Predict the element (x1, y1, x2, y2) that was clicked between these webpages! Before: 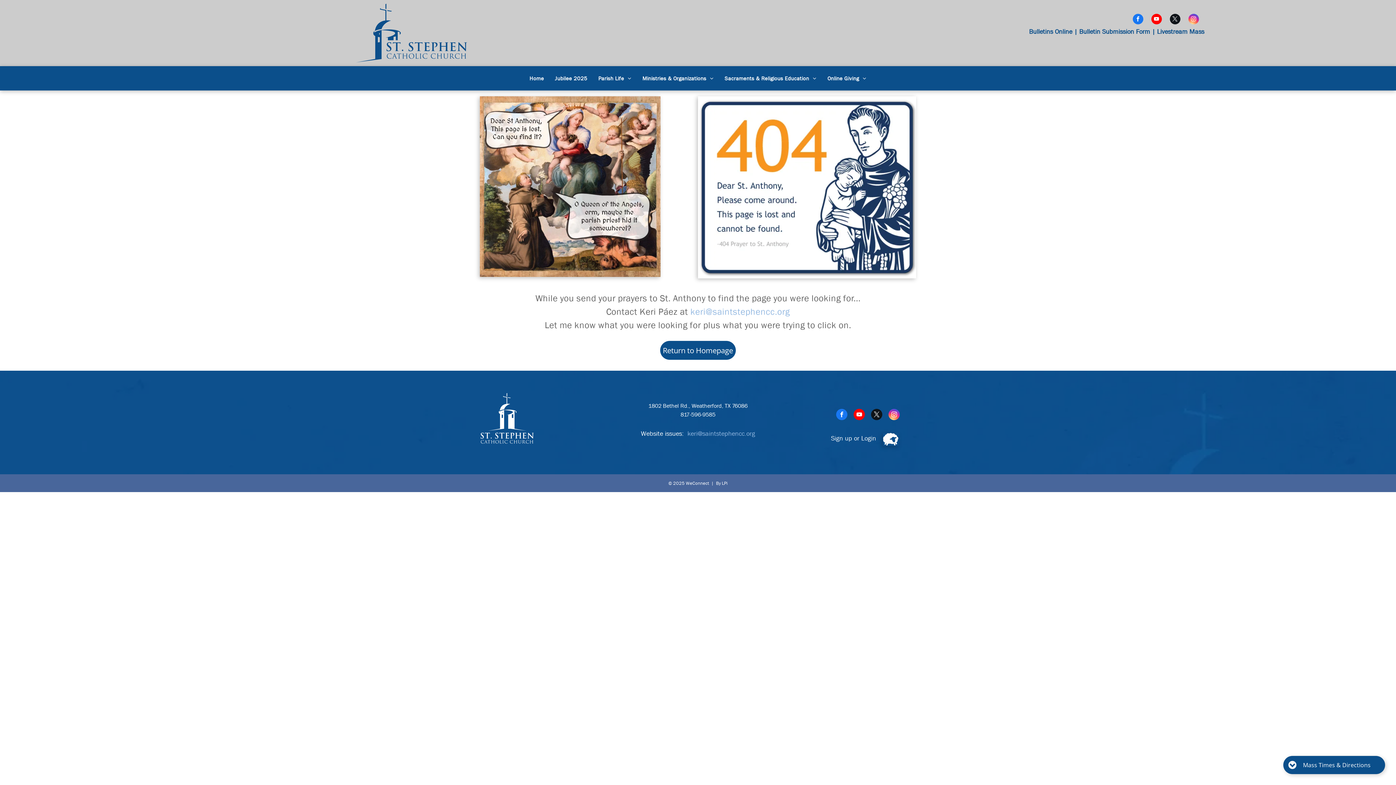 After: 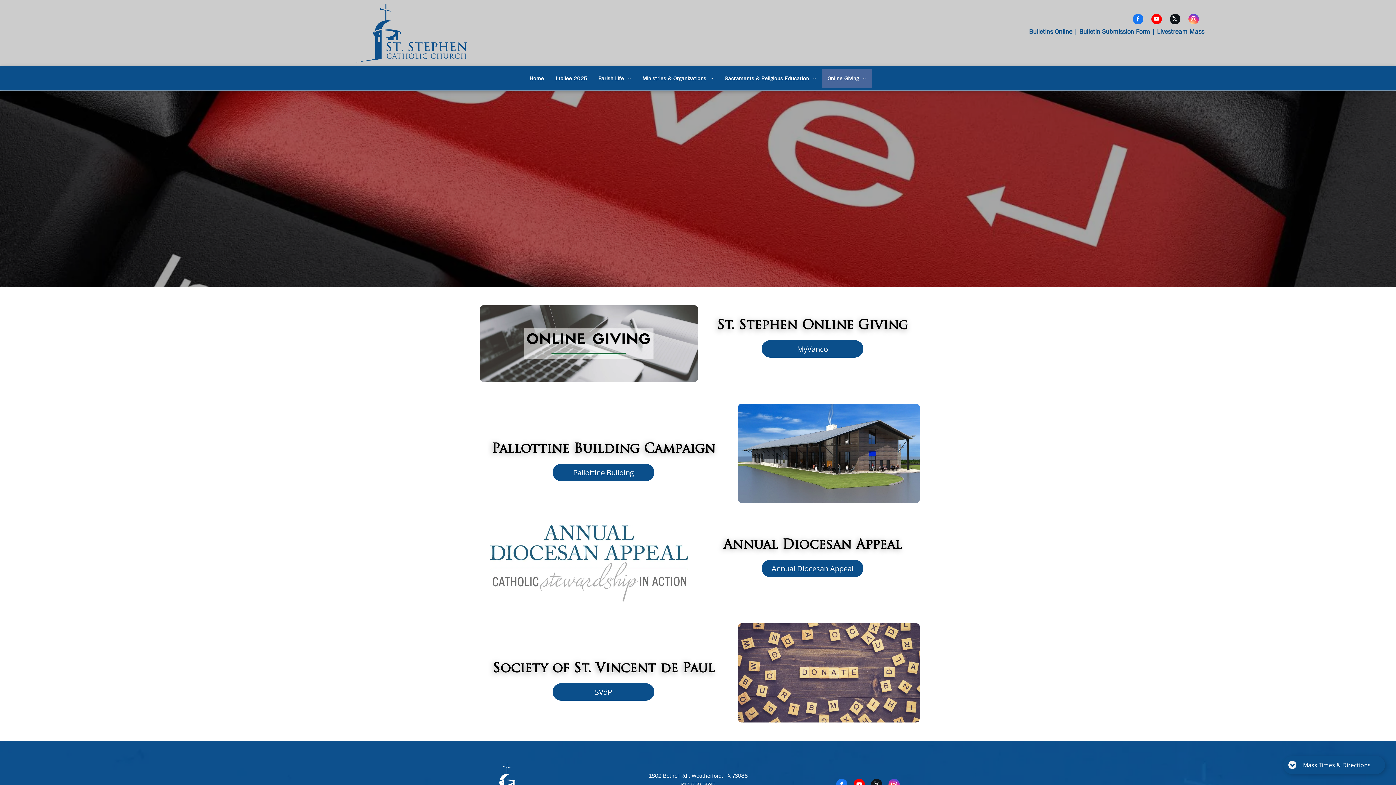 Action: bbox: (822, 68, 872, 87) label: Online Giving